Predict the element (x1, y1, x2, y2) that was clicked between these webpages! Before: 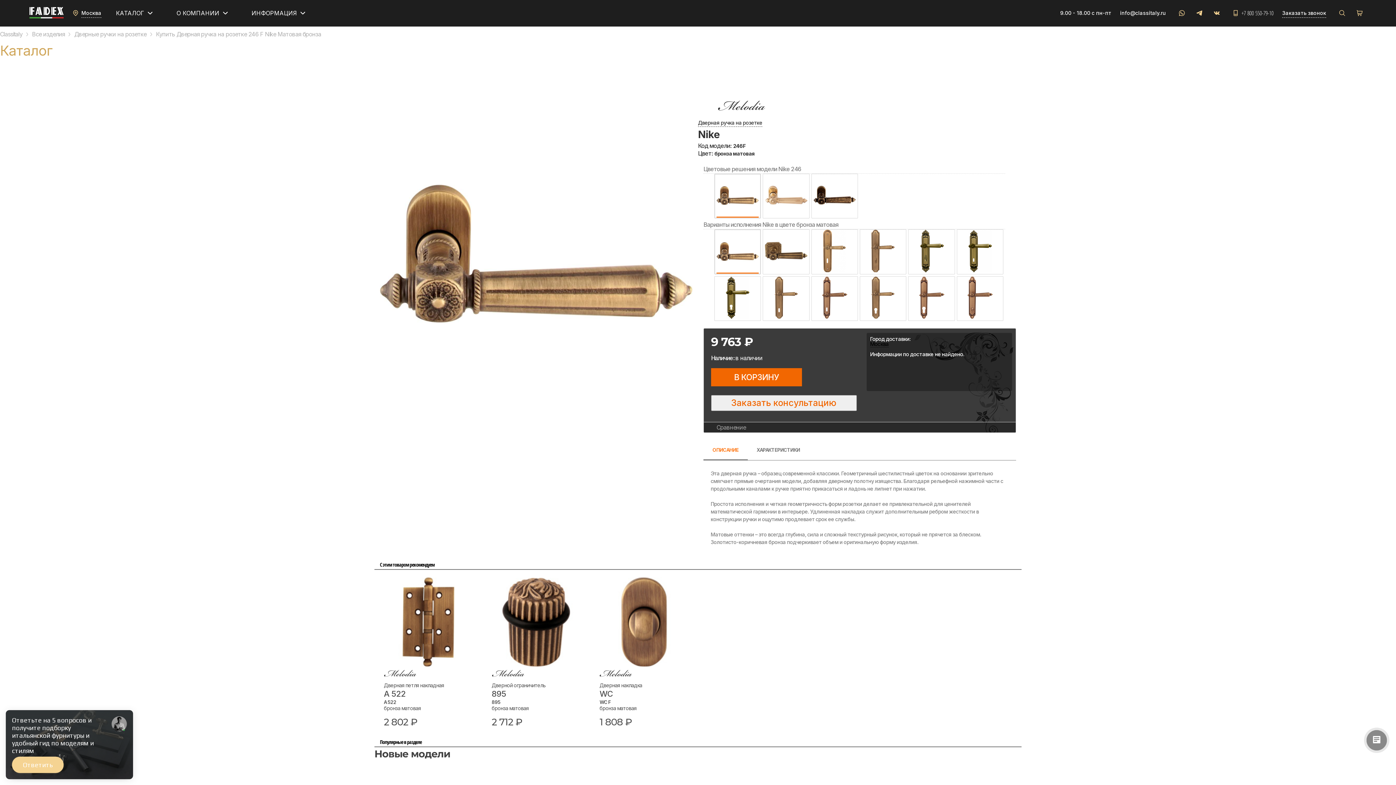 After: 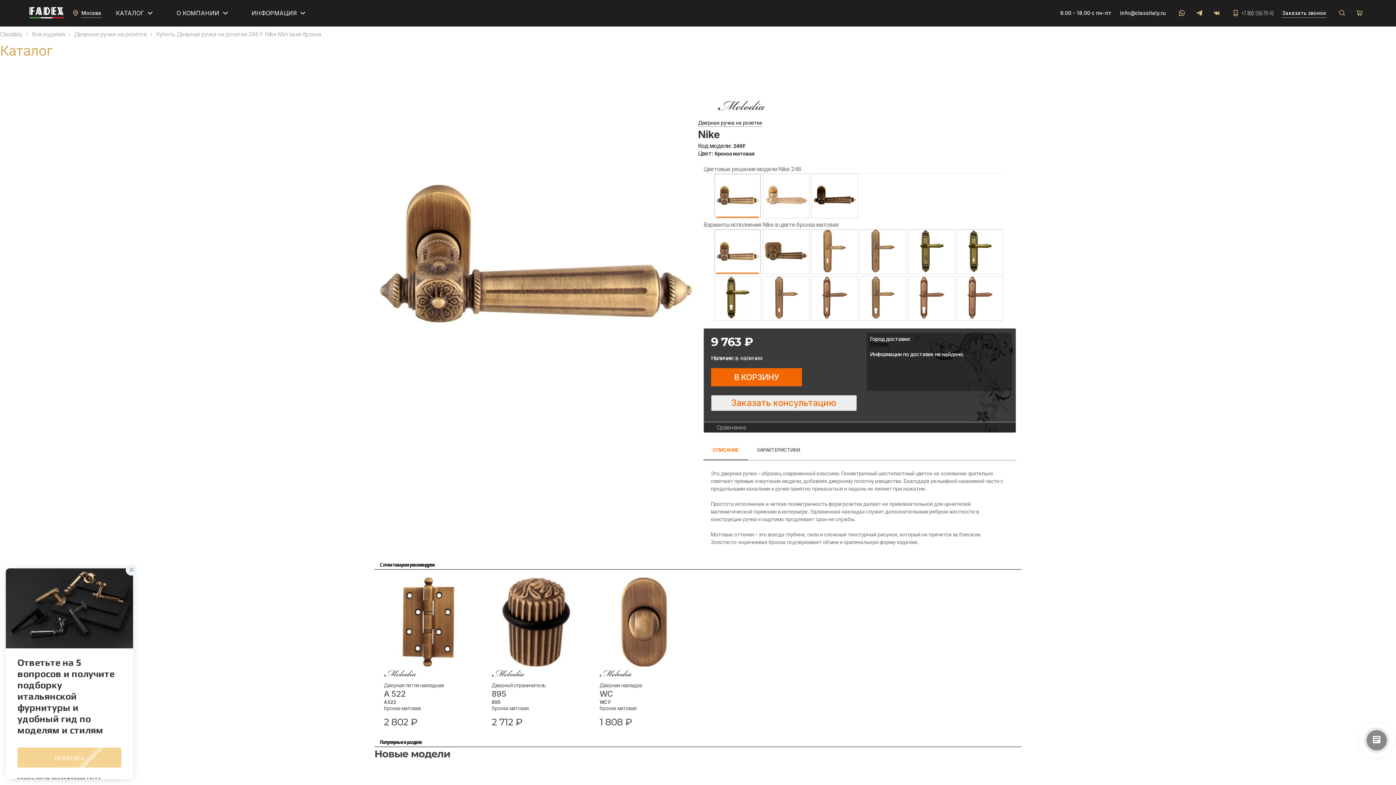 Action: label: ОПИСАНИЕ bbox: (703, 438, 747, 460)